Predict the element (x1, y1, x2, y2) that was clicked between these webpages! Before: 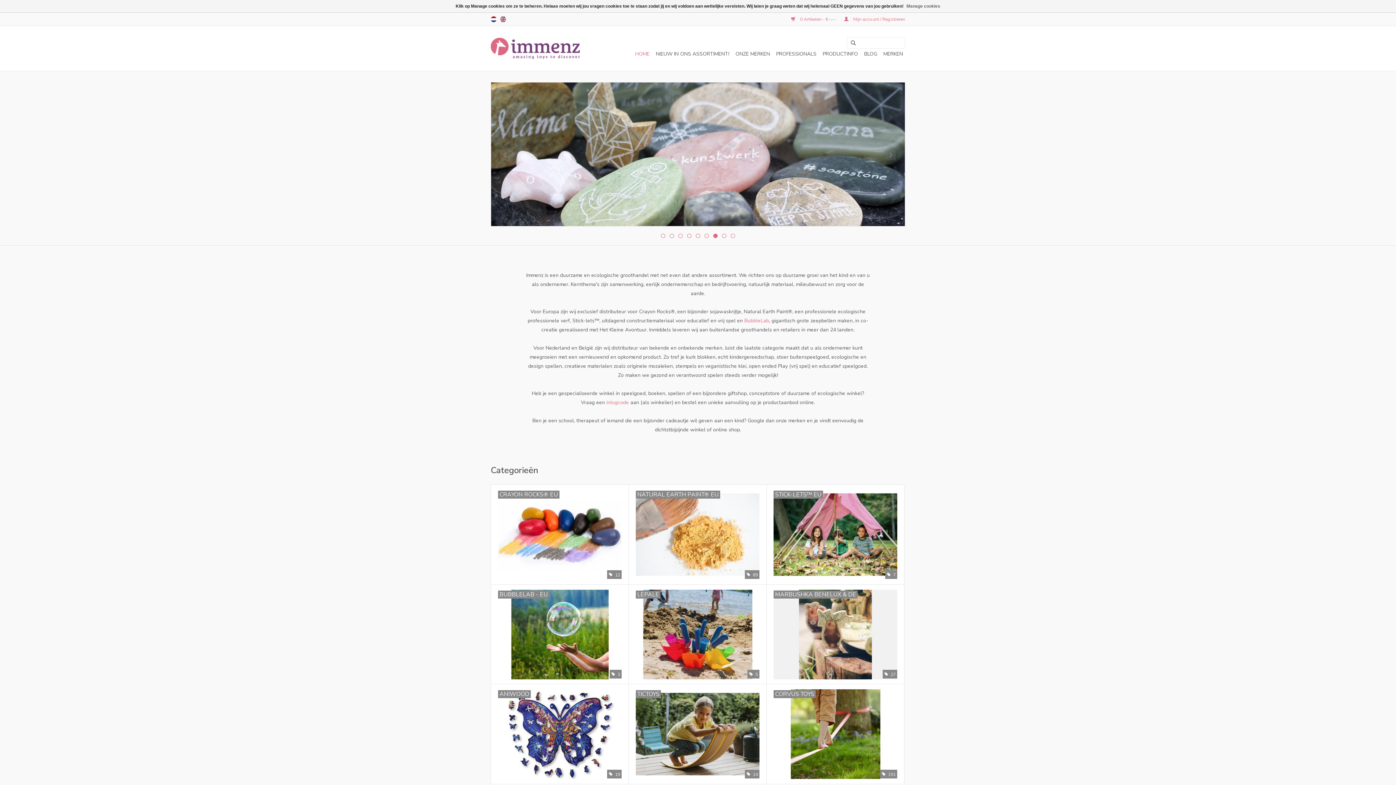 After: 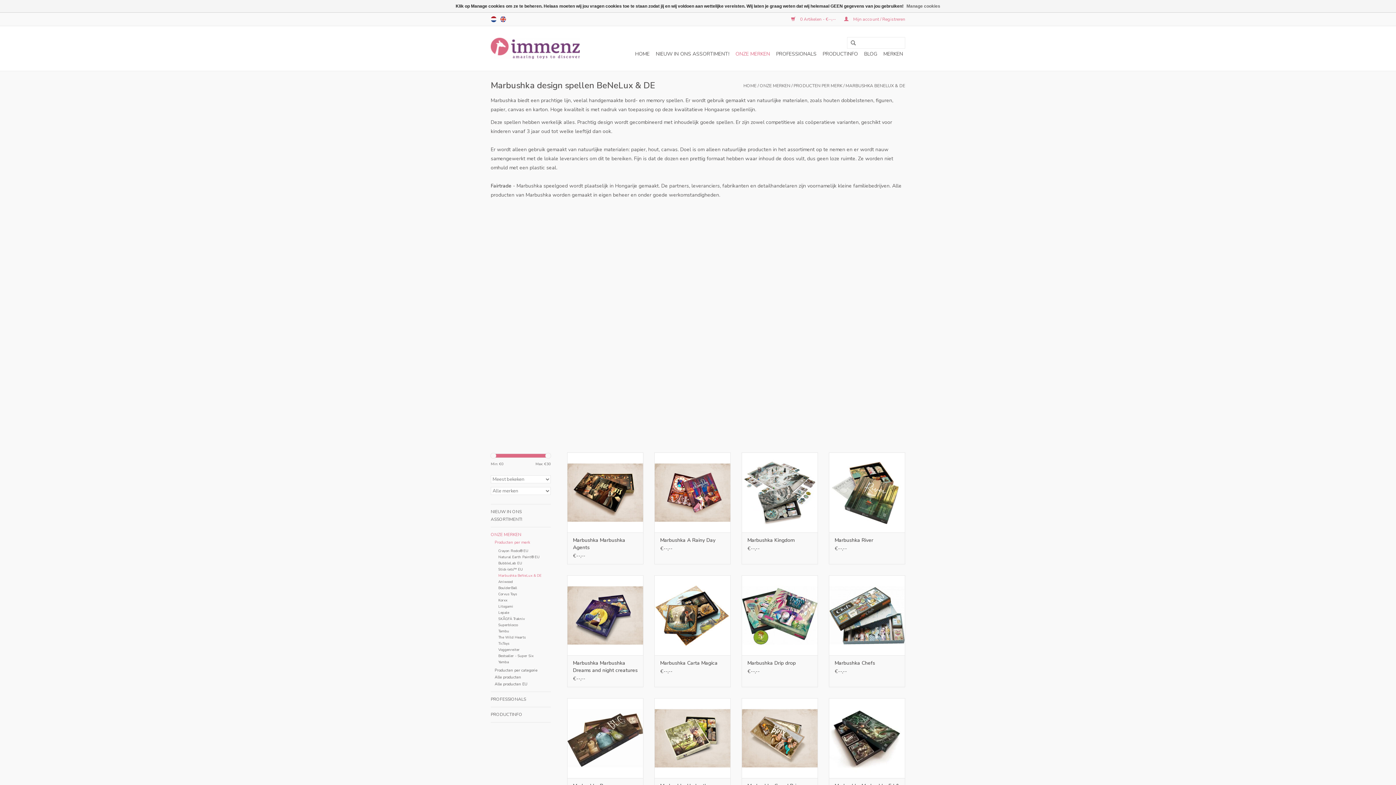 Action: bbox: (766, 584, 904, 684) label: MARBUSHKA BENELUX & DE
 27